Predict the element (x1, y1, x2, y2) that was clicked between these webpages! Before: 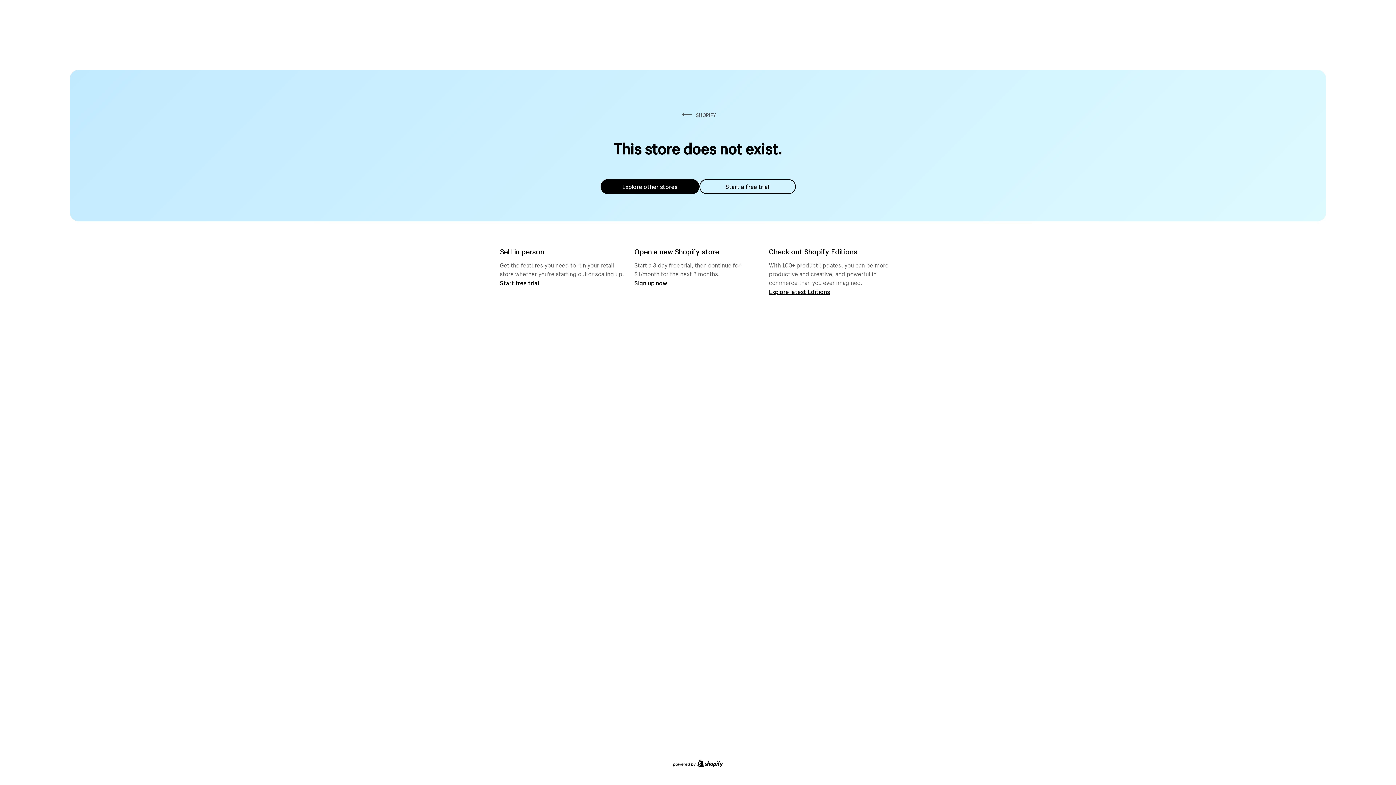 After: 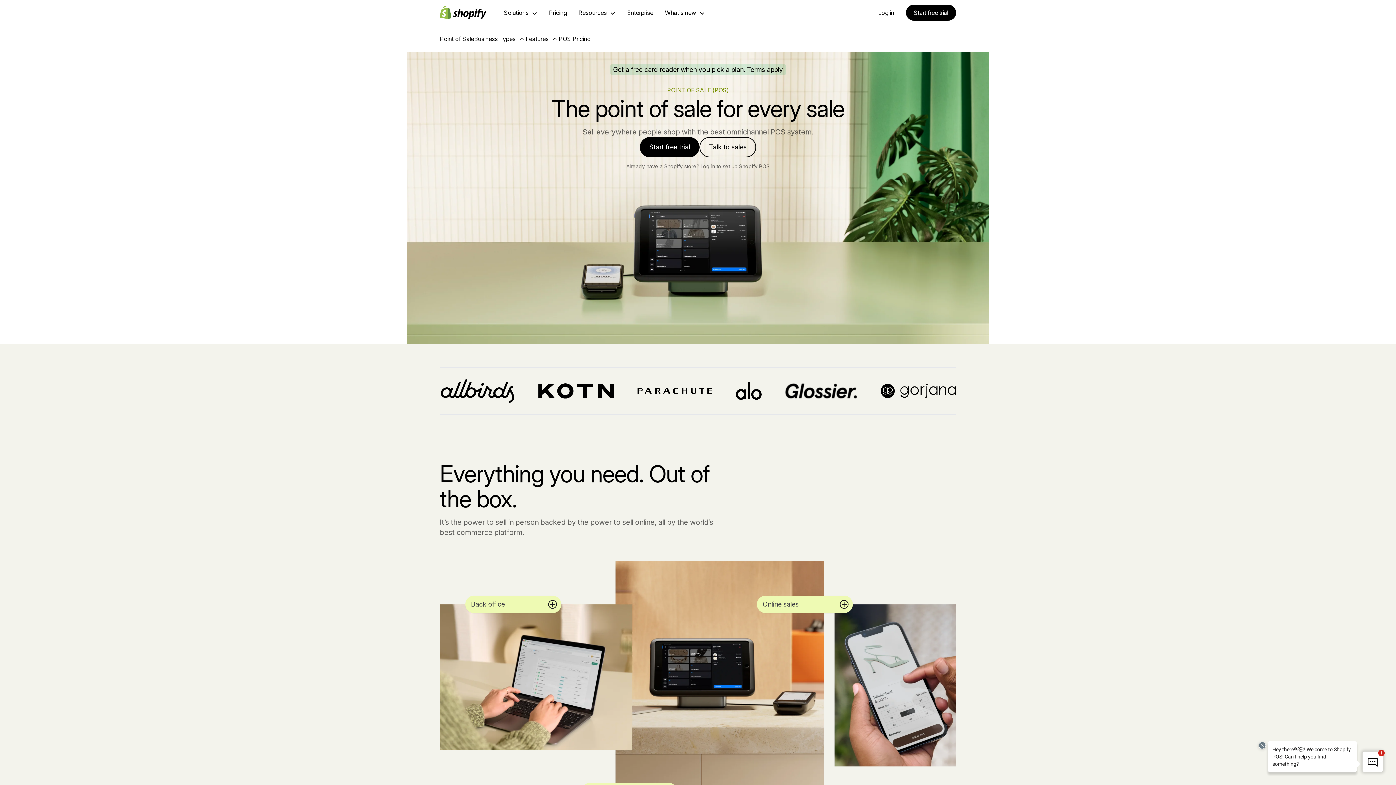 Action: label: Start free trial bbox: (500, 279, 539, 286)